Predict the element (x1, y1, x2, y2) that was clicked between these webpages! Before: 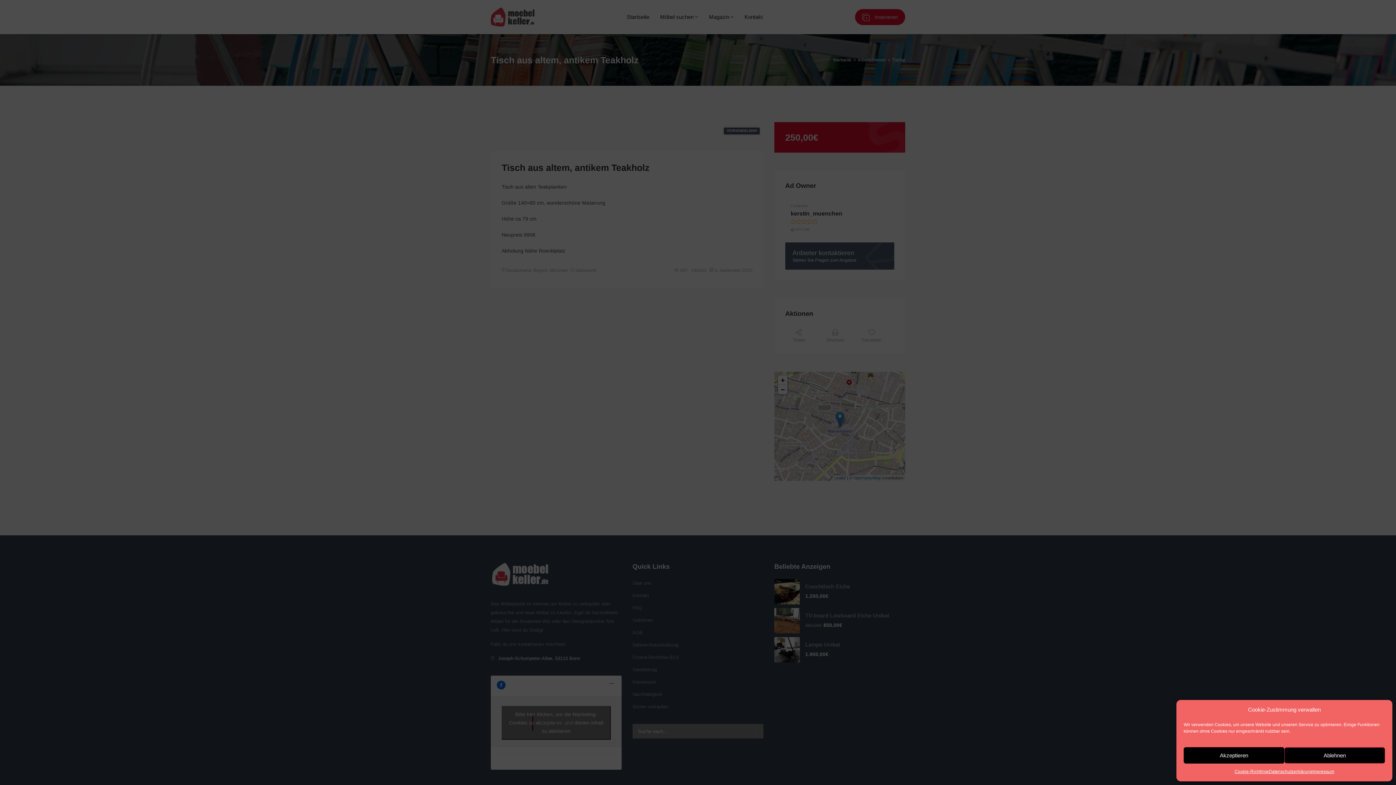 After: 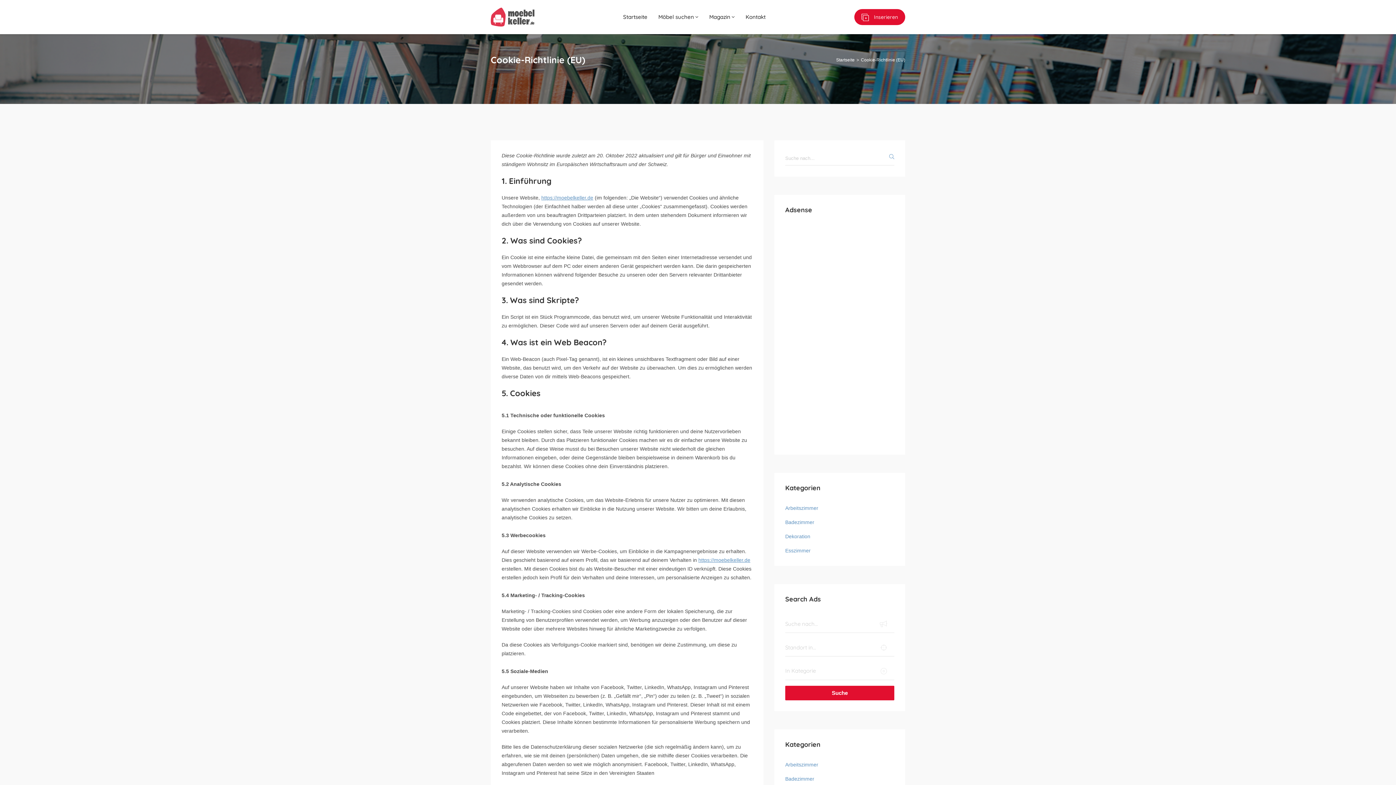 Action: bbox: (1234, 767, 1269, 776) label: Cookie-Richtlinie